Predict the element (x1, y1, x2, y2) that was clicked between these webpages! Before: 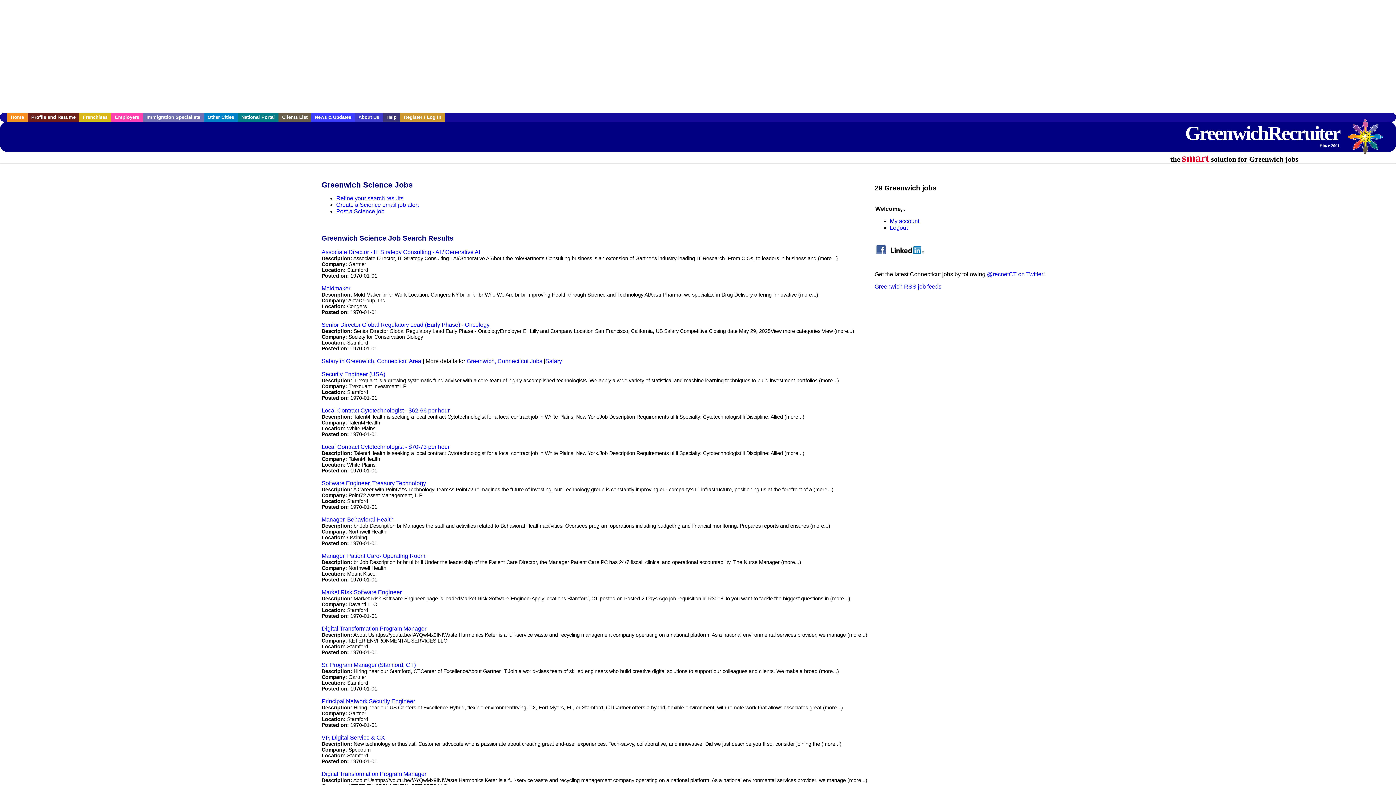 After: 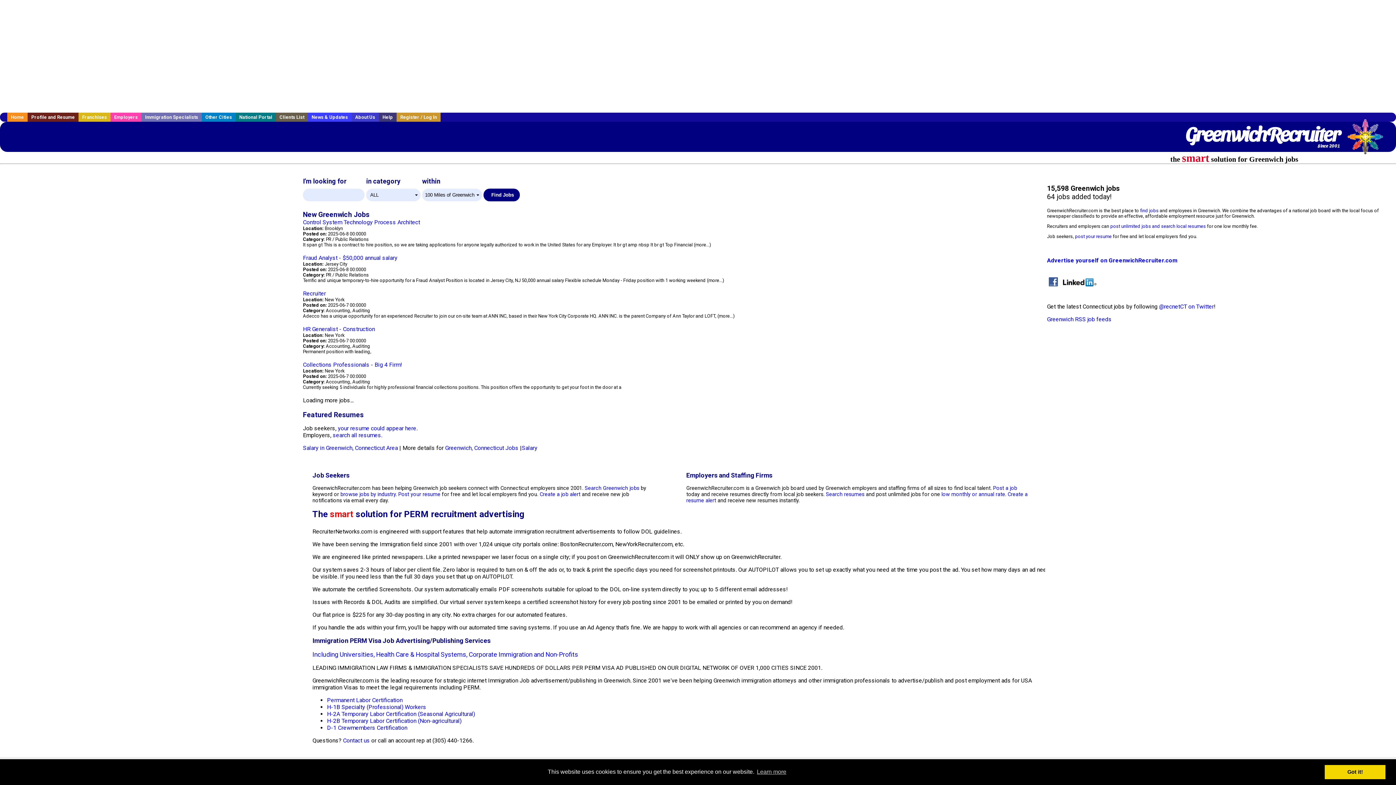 Action: bbox: (1185, 125, 1340, 143) label: GreenwichRecruiter
Since 2001